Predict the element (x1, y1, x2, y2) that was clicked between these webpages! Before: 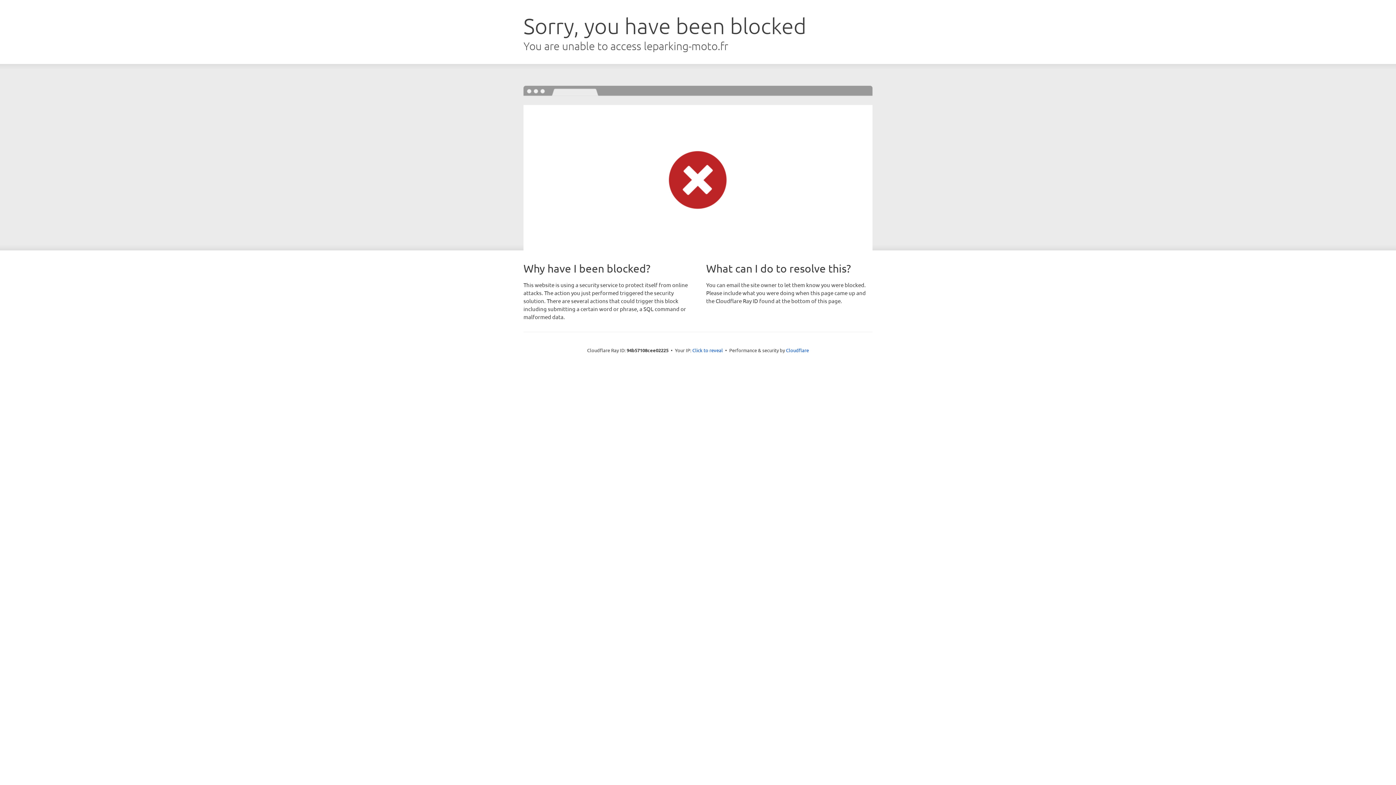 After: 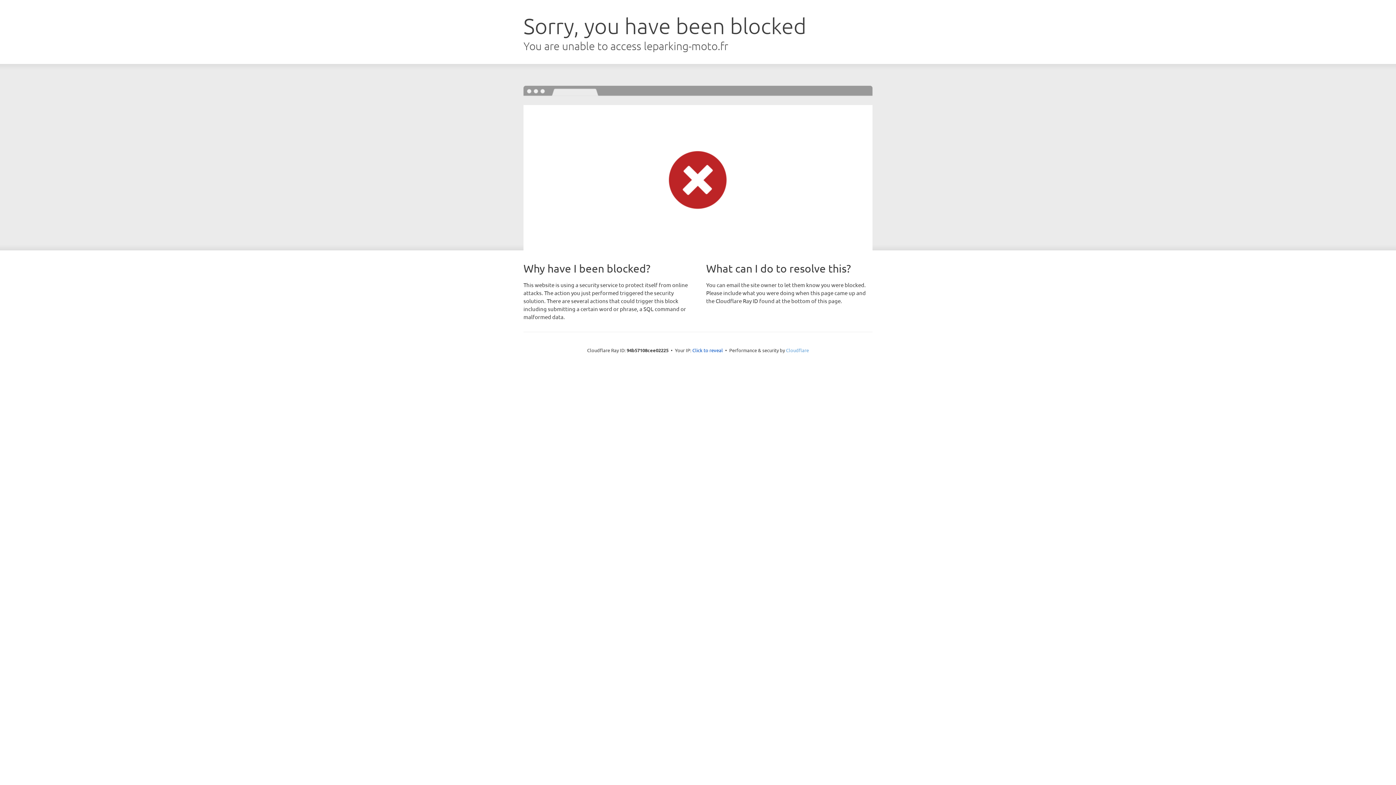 Action: bbox: (786, 347, 809, 353) label: Cloudflare